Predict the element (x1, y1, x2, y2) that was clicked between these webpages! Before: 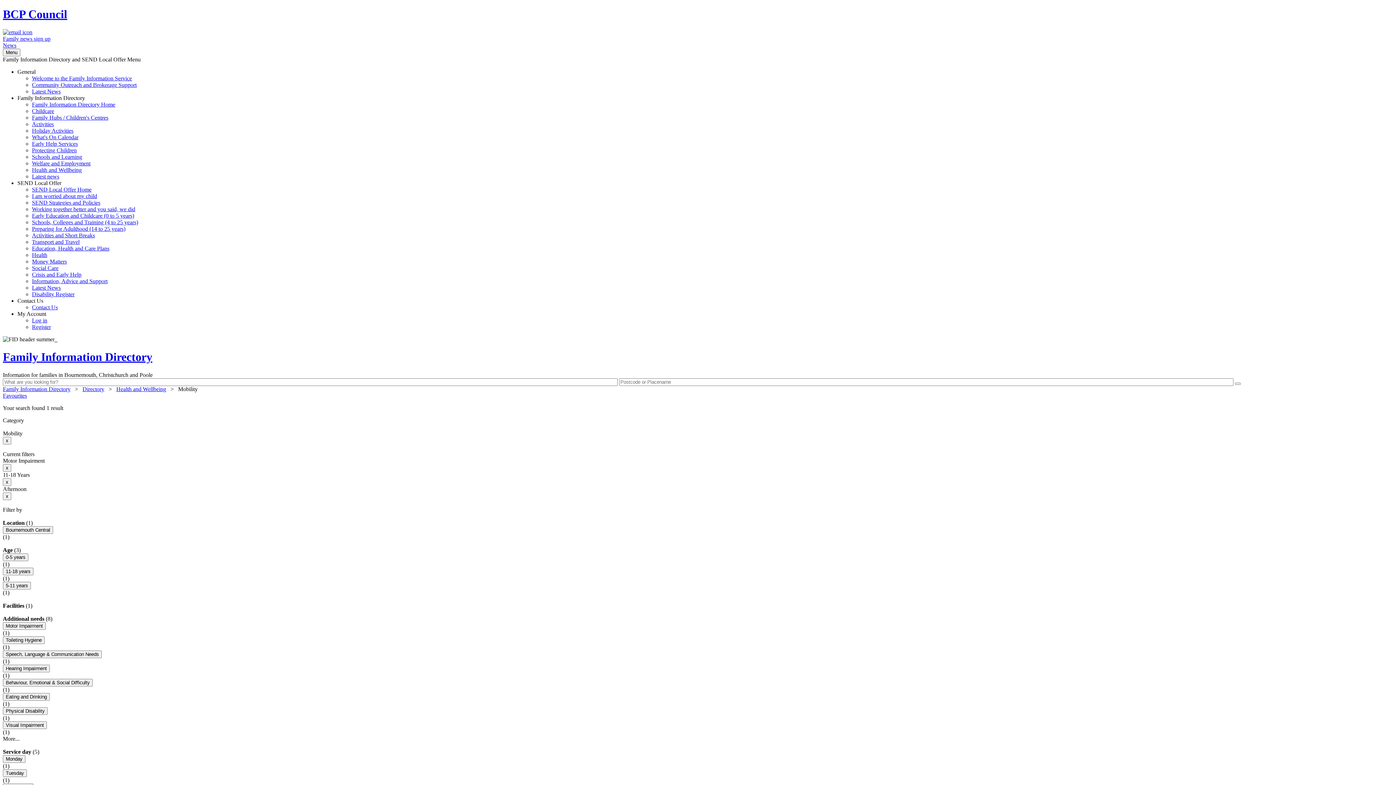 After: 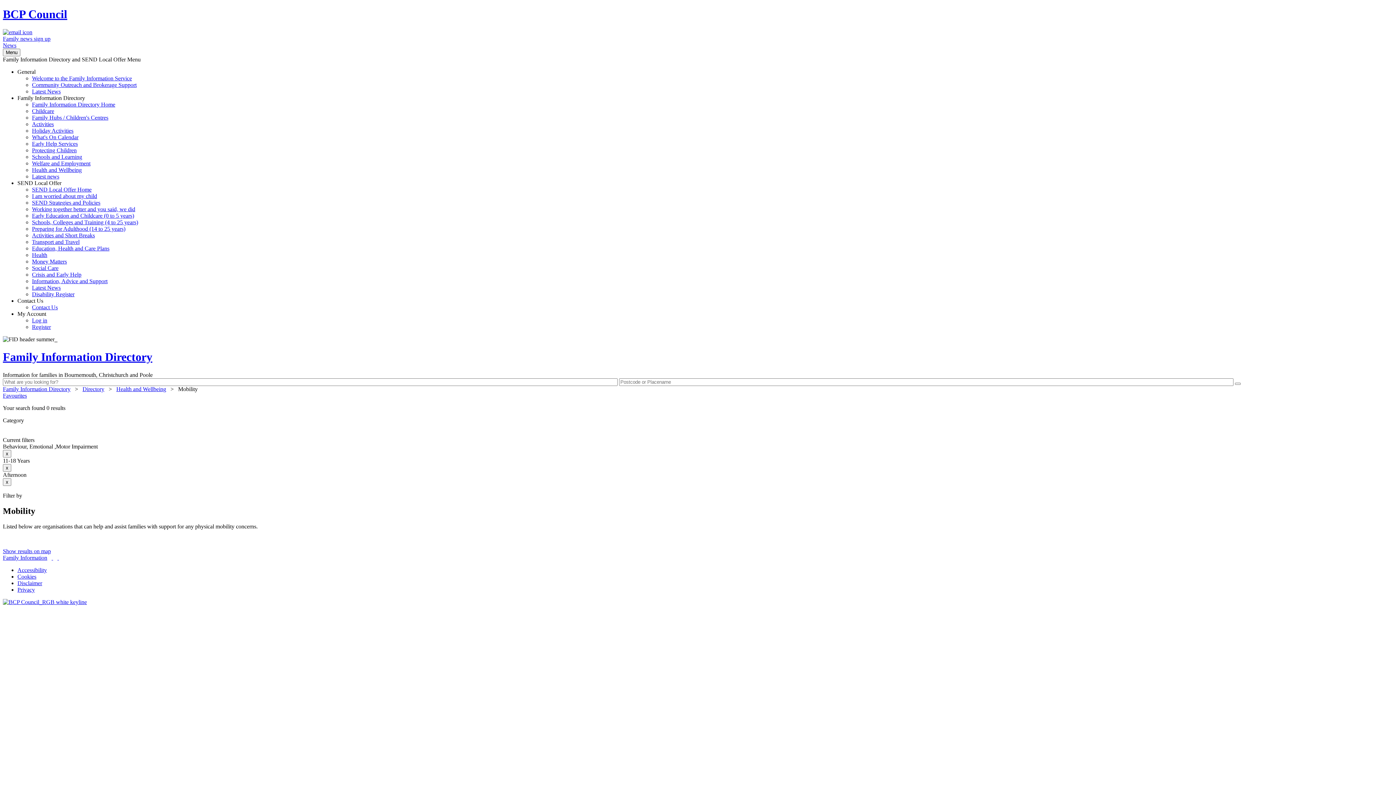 Action: bbox: (2, 679, 92, 686) label: Behaviour, Emotional & Social Difficulty